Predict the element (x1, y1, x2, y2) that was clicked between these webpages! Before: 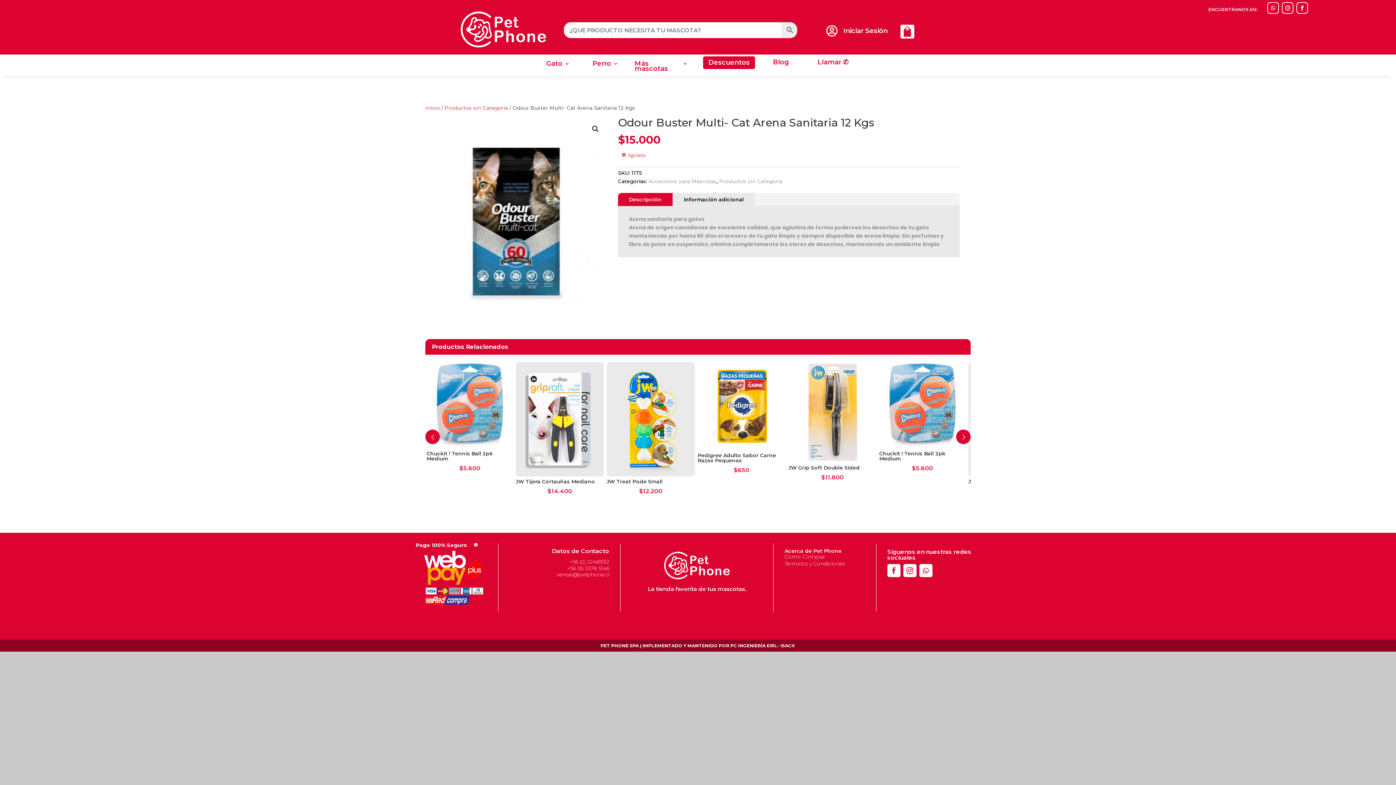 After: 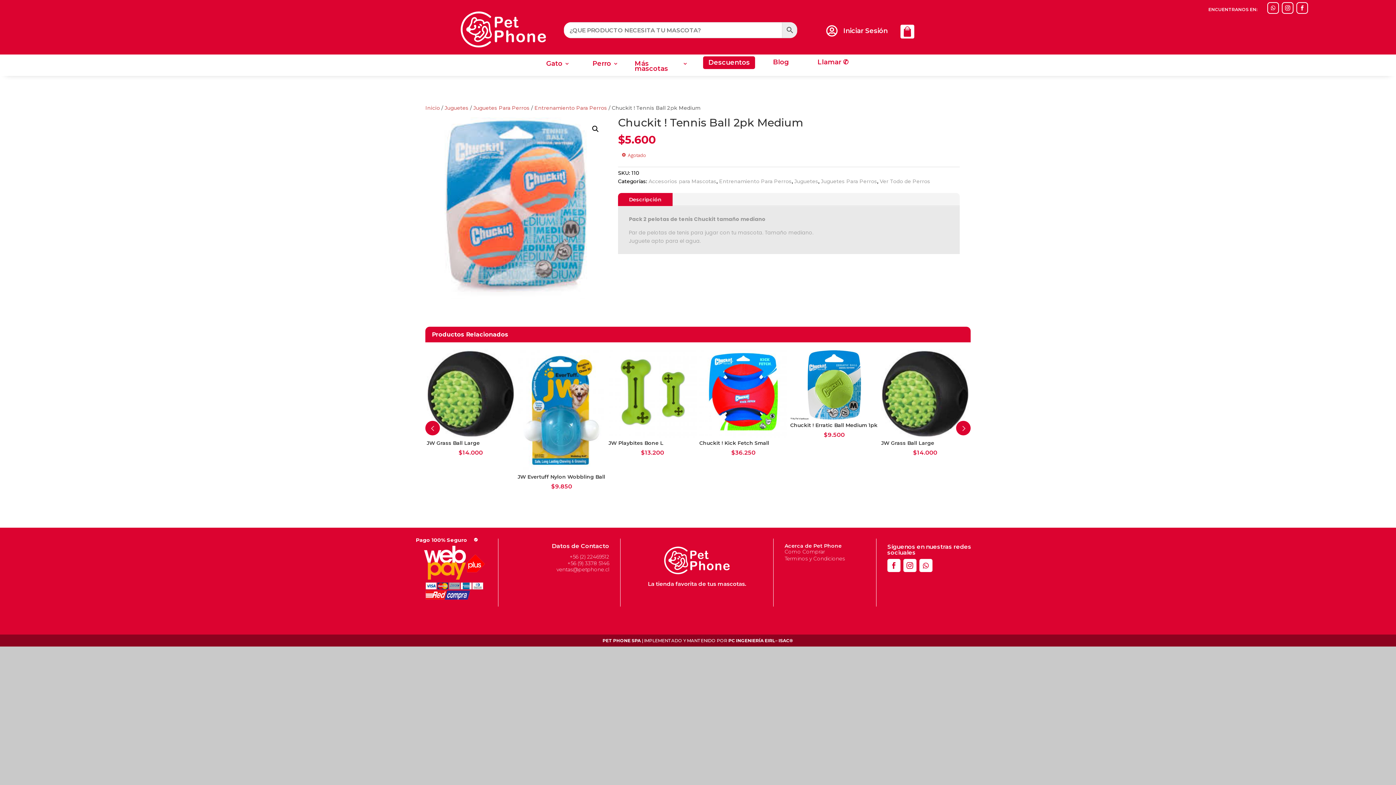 Action: bbox: (426, 362, 513, 473) label: Chuckit ! Tennis Ball 2pk Medium
$5.600